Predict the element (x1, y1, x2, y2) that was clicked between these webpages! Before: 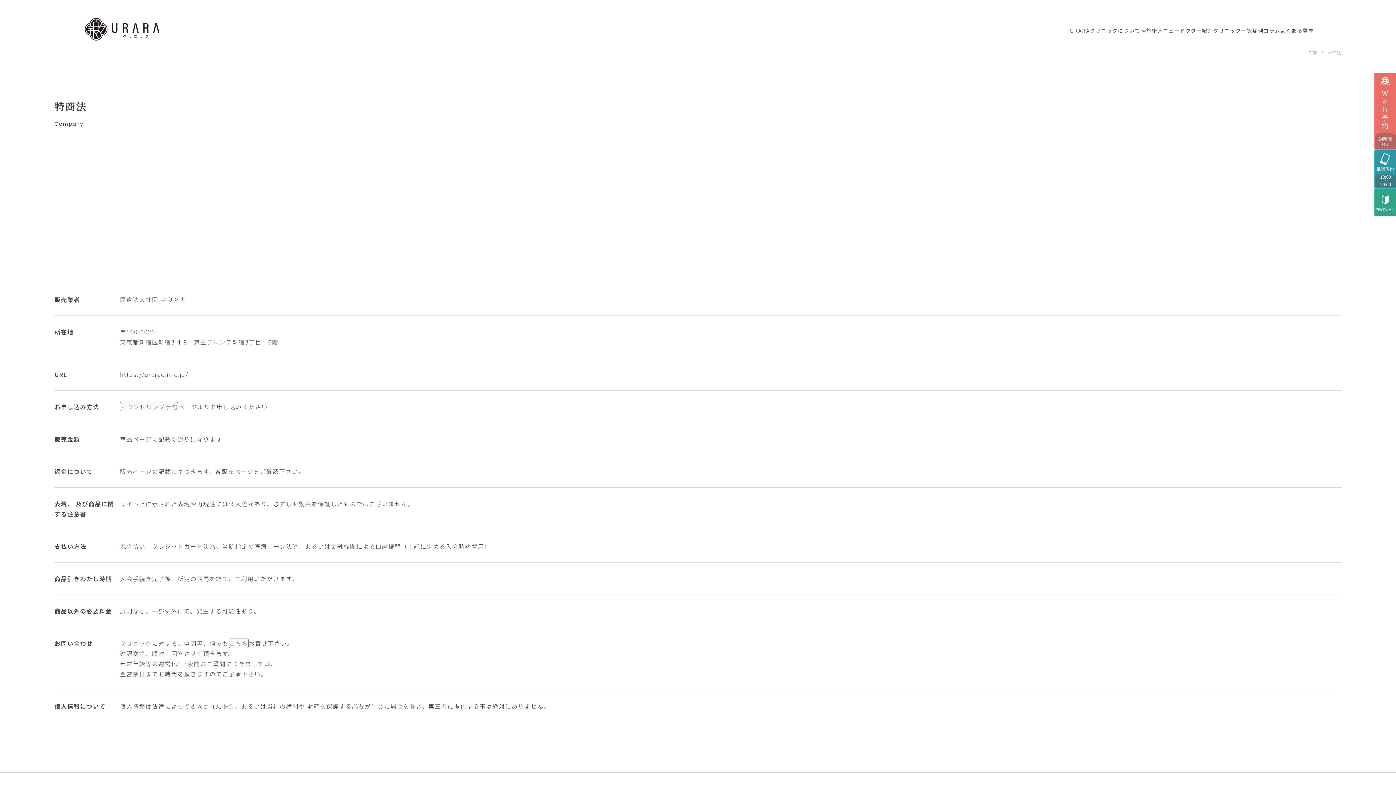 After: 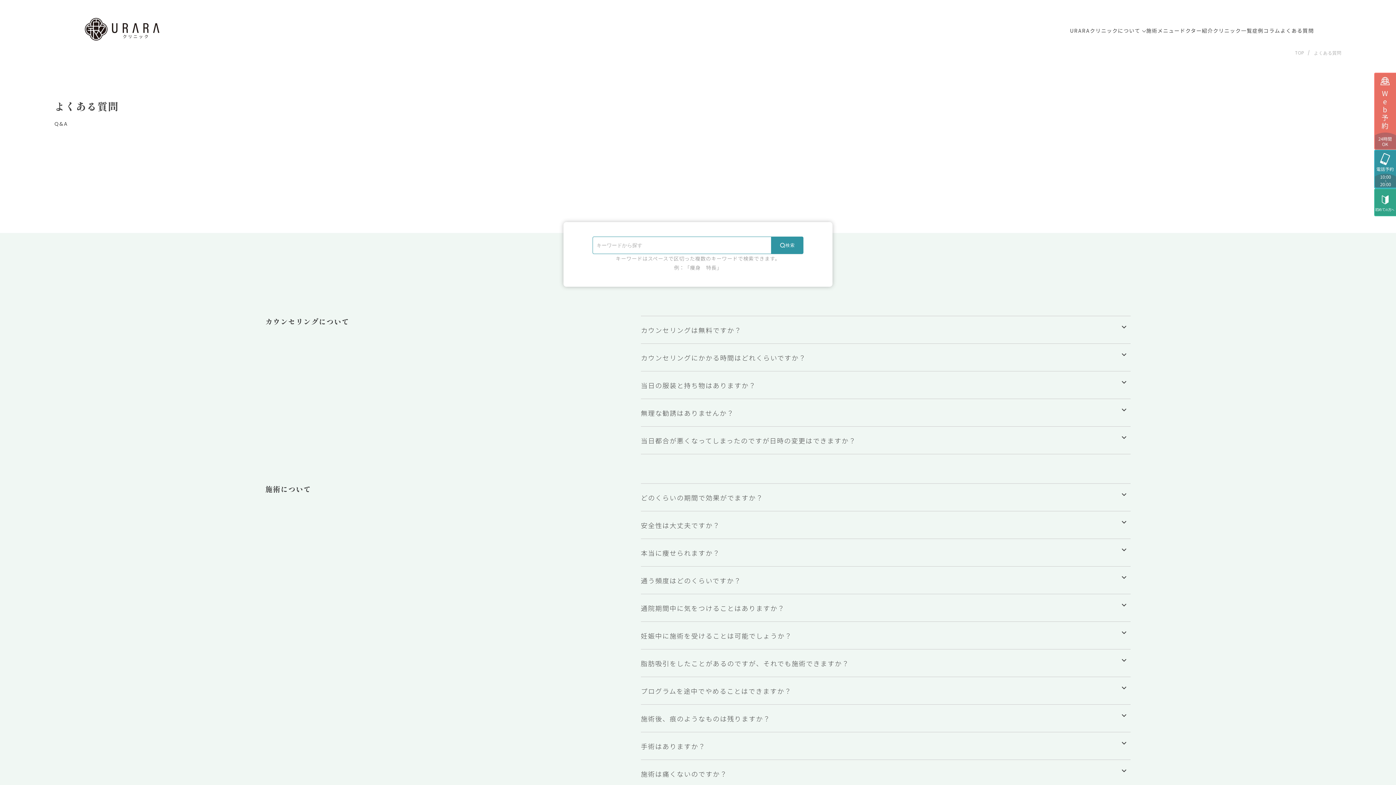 Action: label: よくある質問 bbox: (1280, 27, 1314, 34)